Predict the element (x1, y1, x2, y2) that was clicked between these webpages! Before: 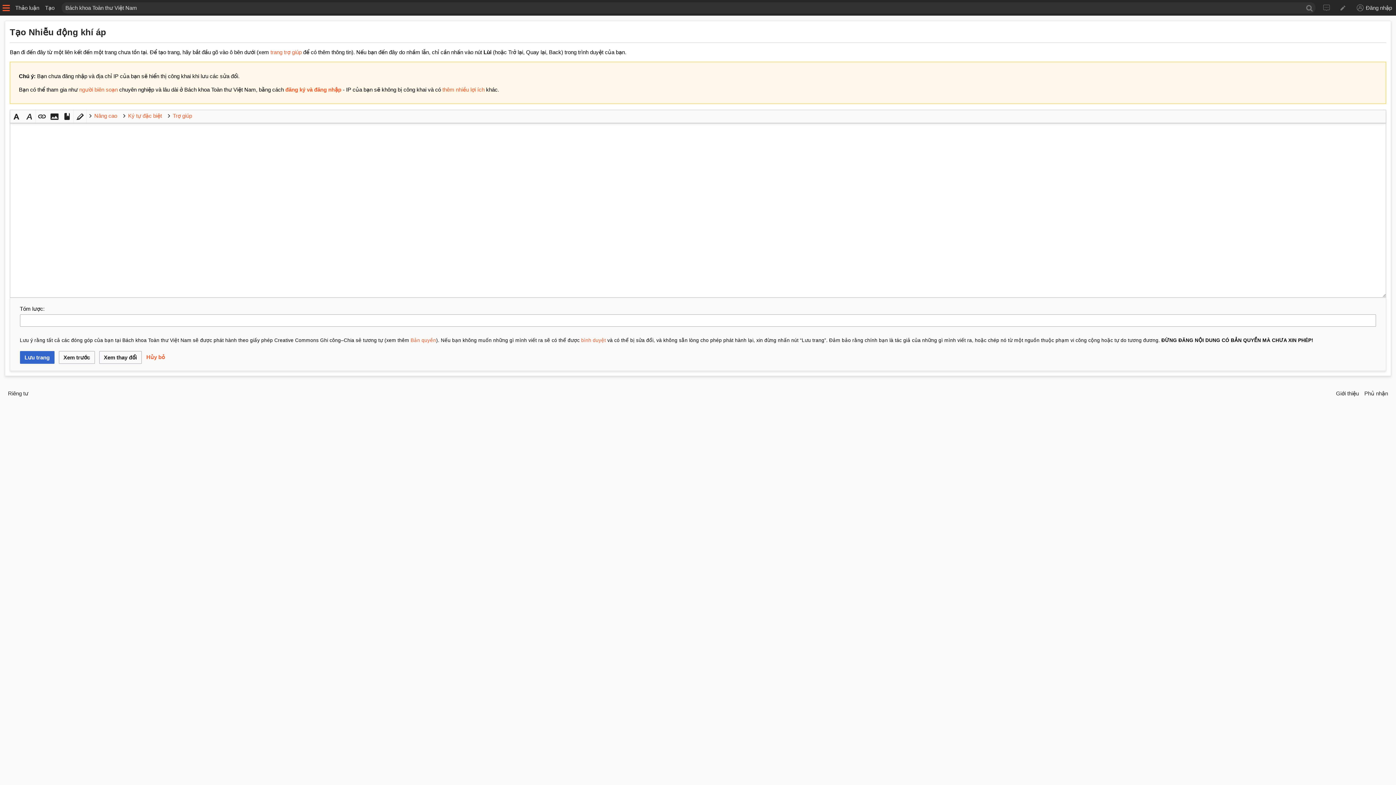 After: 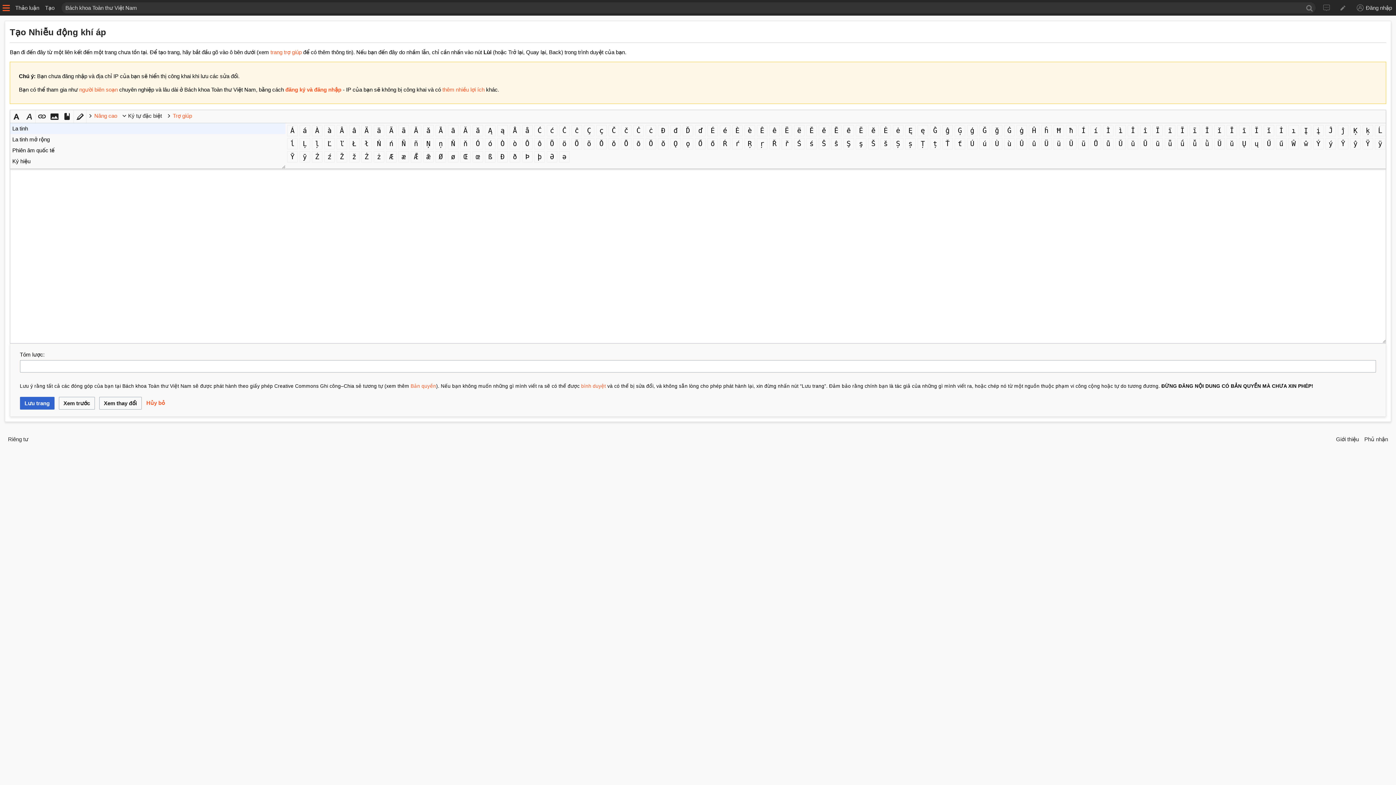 Action: label: Ký tự đặc biệt bbox: (121, 110, 166, 121)